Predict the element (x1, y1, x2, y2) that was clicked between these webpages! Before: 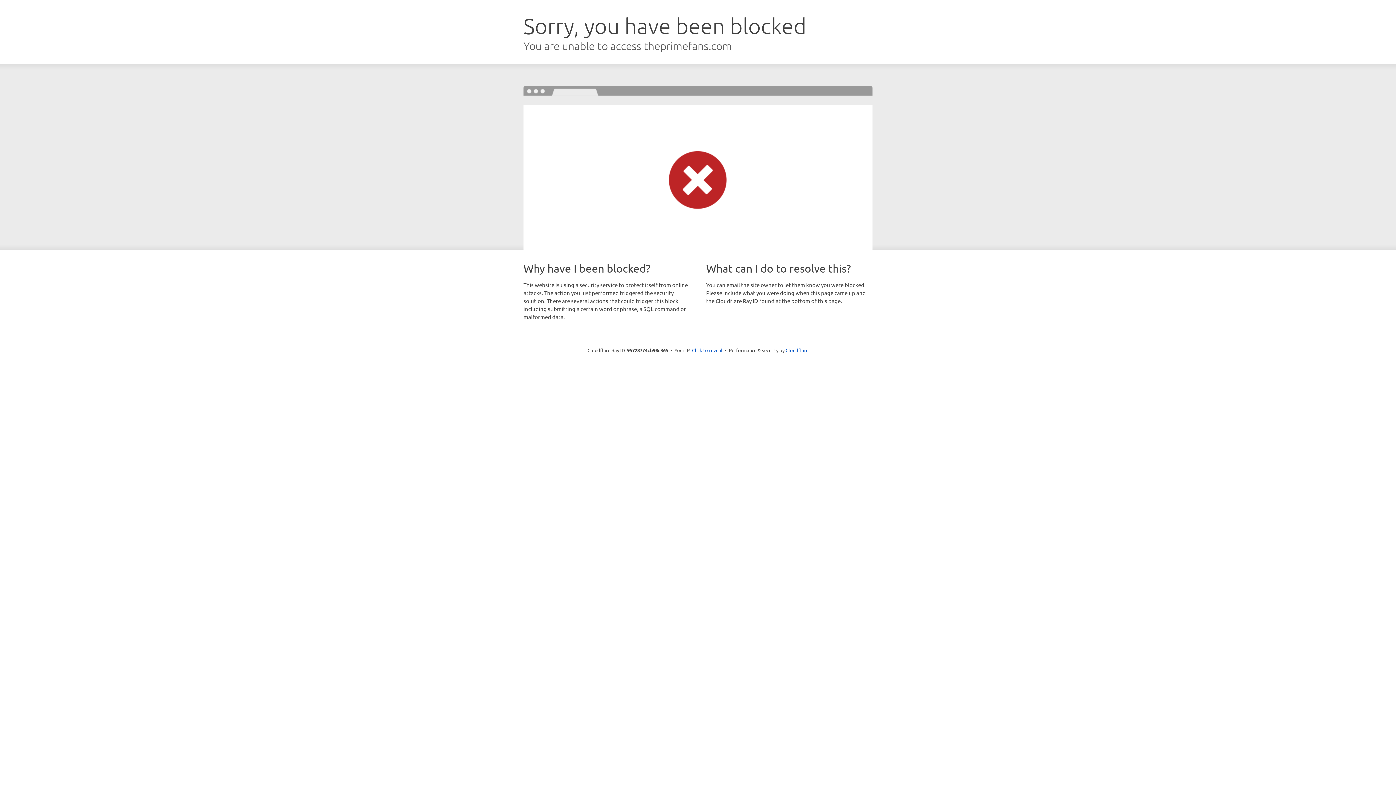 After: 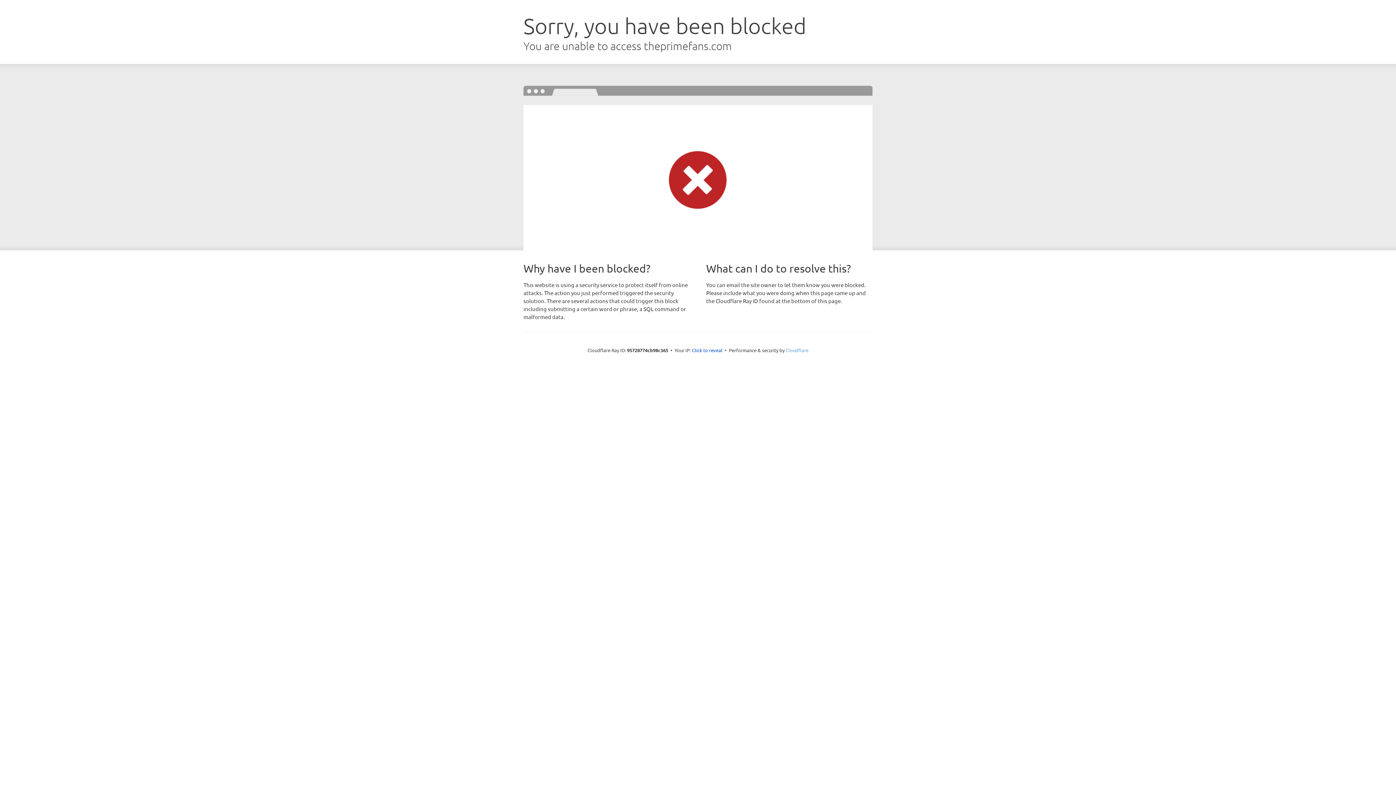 Action: bbox: (785, 347, 808, 353) label: Cloudflare